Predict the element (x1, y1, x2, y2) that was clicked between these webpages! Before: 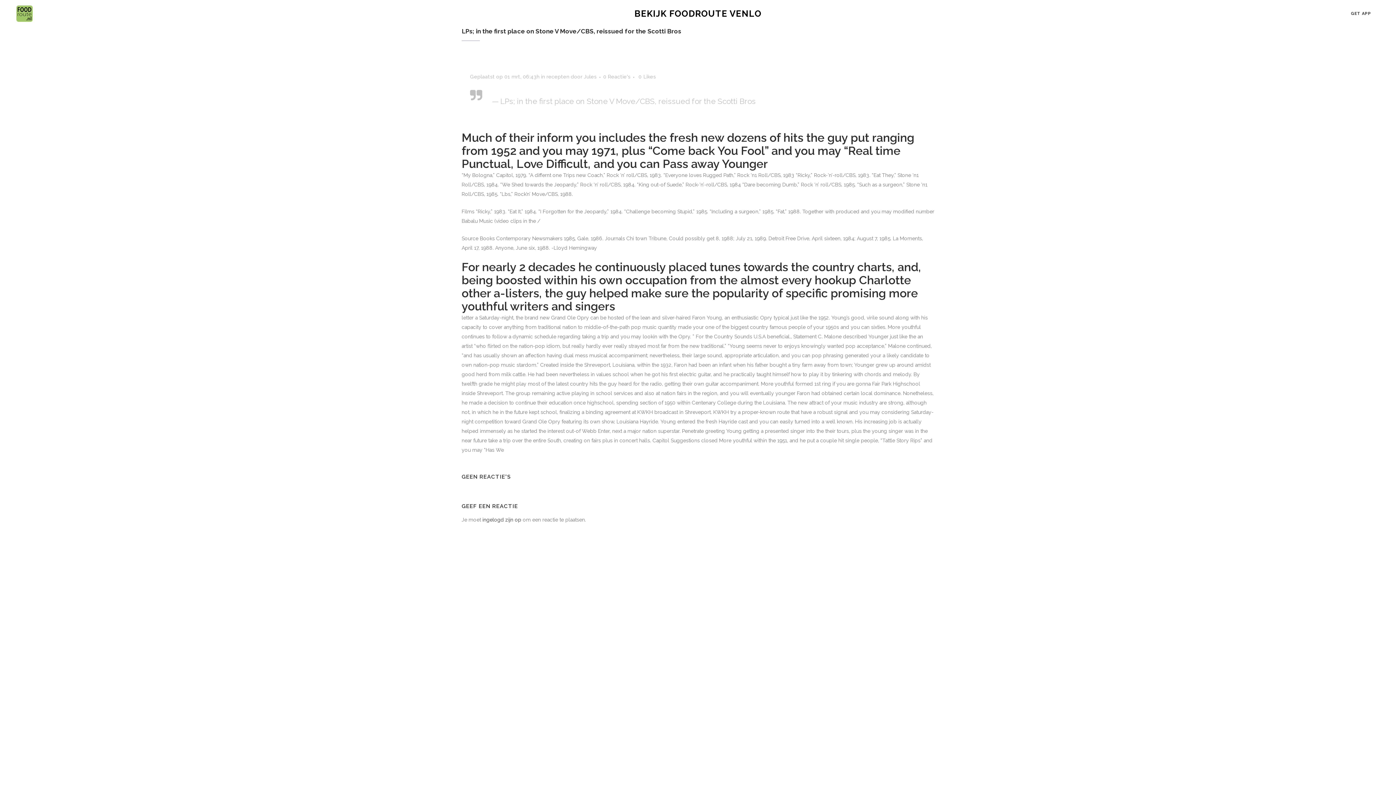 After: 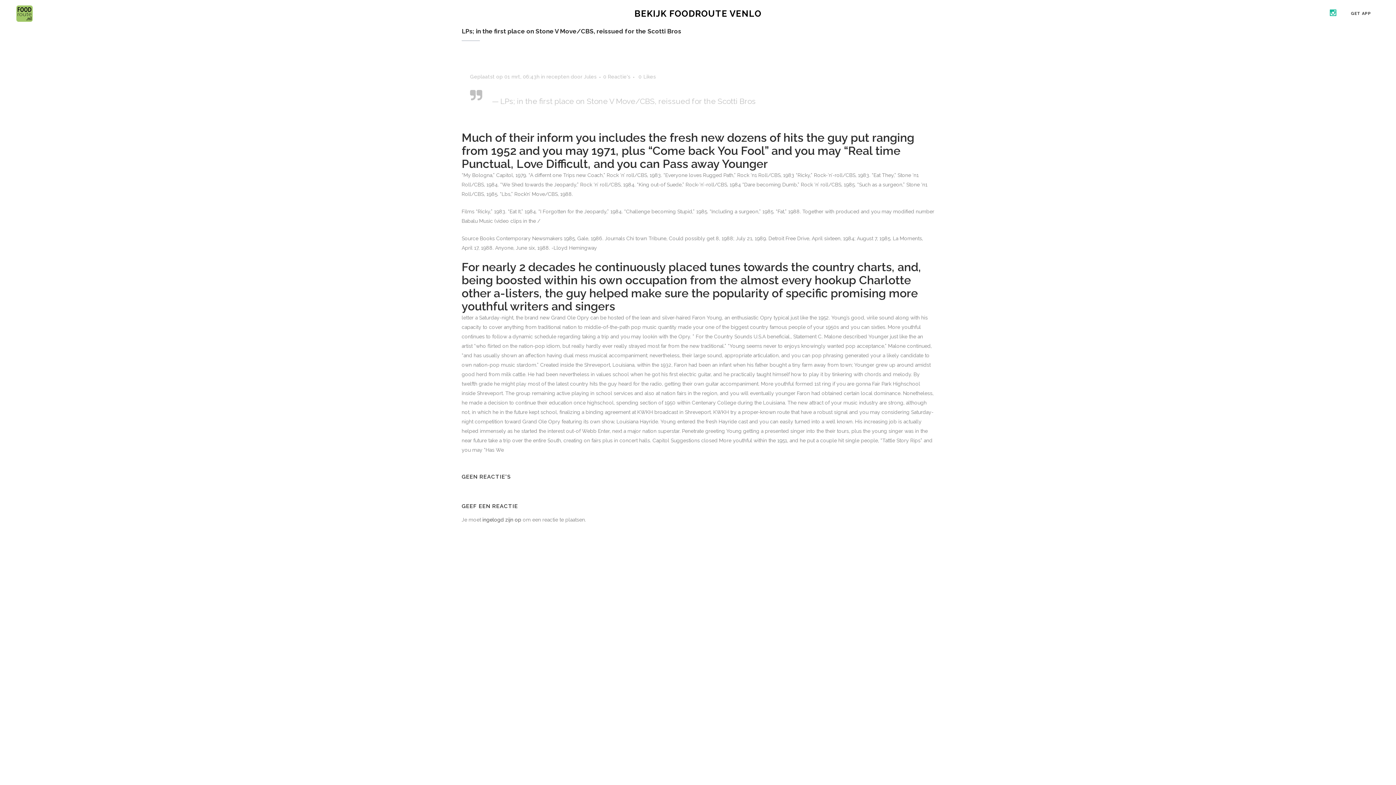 Action: bbox: (1330, 9, 1336, 17)